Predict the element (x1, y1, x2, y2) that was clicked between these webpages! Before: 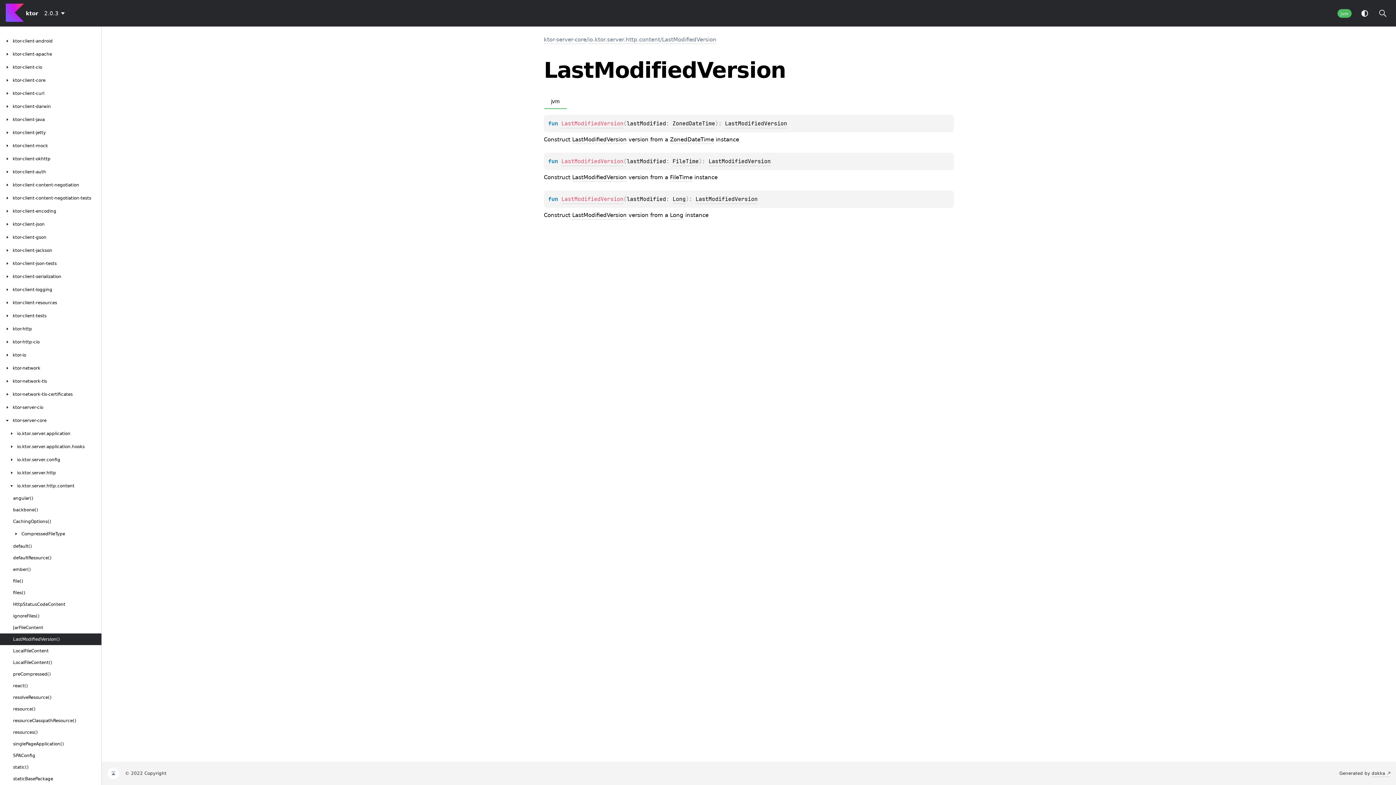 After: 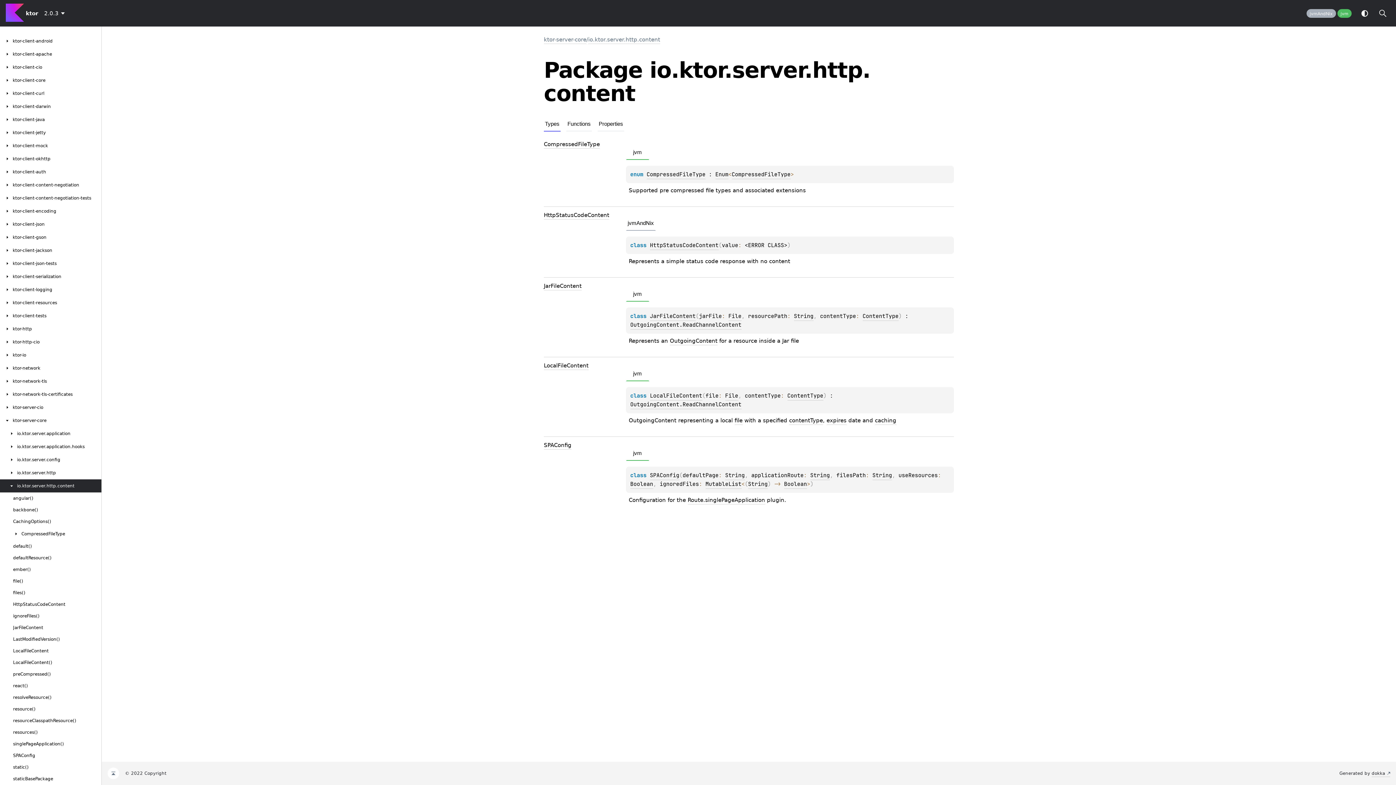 Action: bbox: (588, 36, 660, 44) label: io.ktor.server.http.content